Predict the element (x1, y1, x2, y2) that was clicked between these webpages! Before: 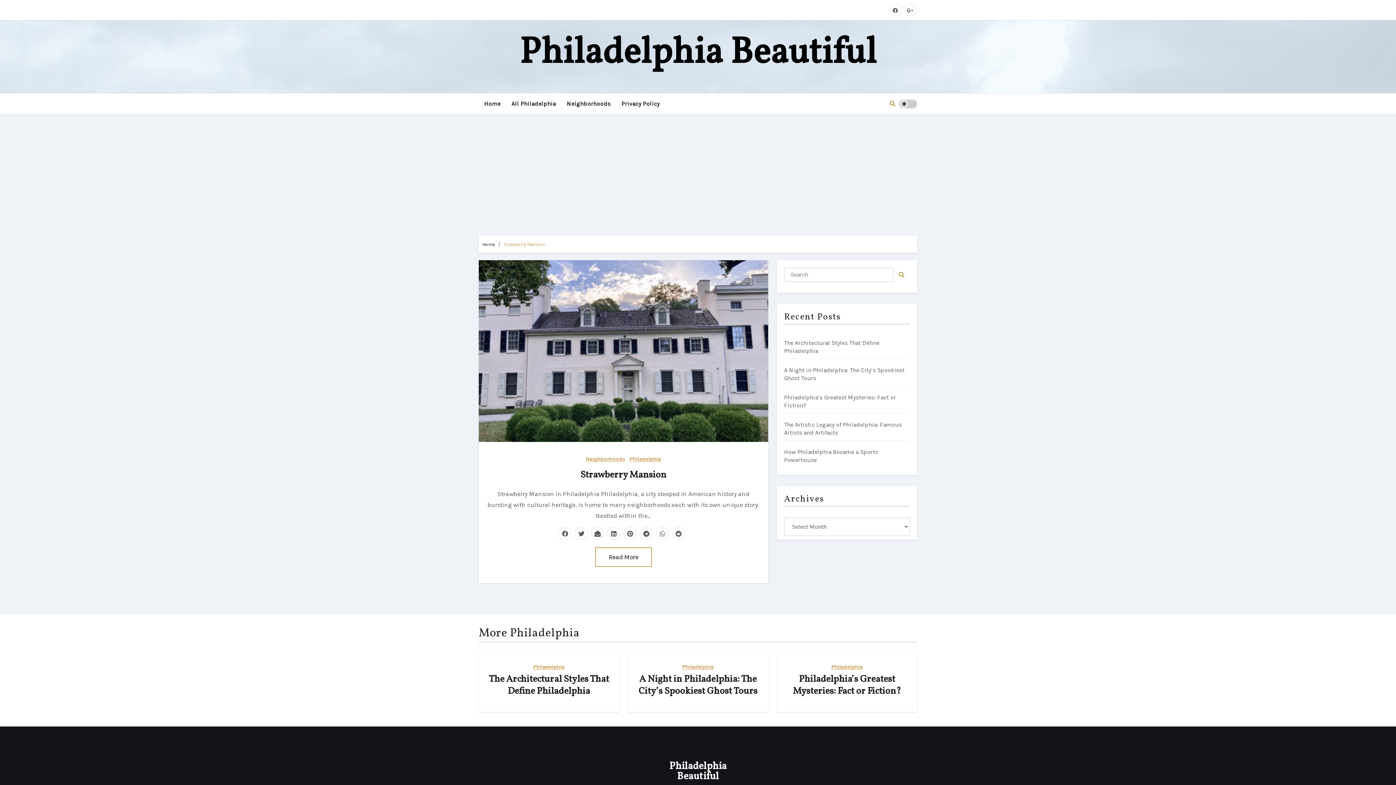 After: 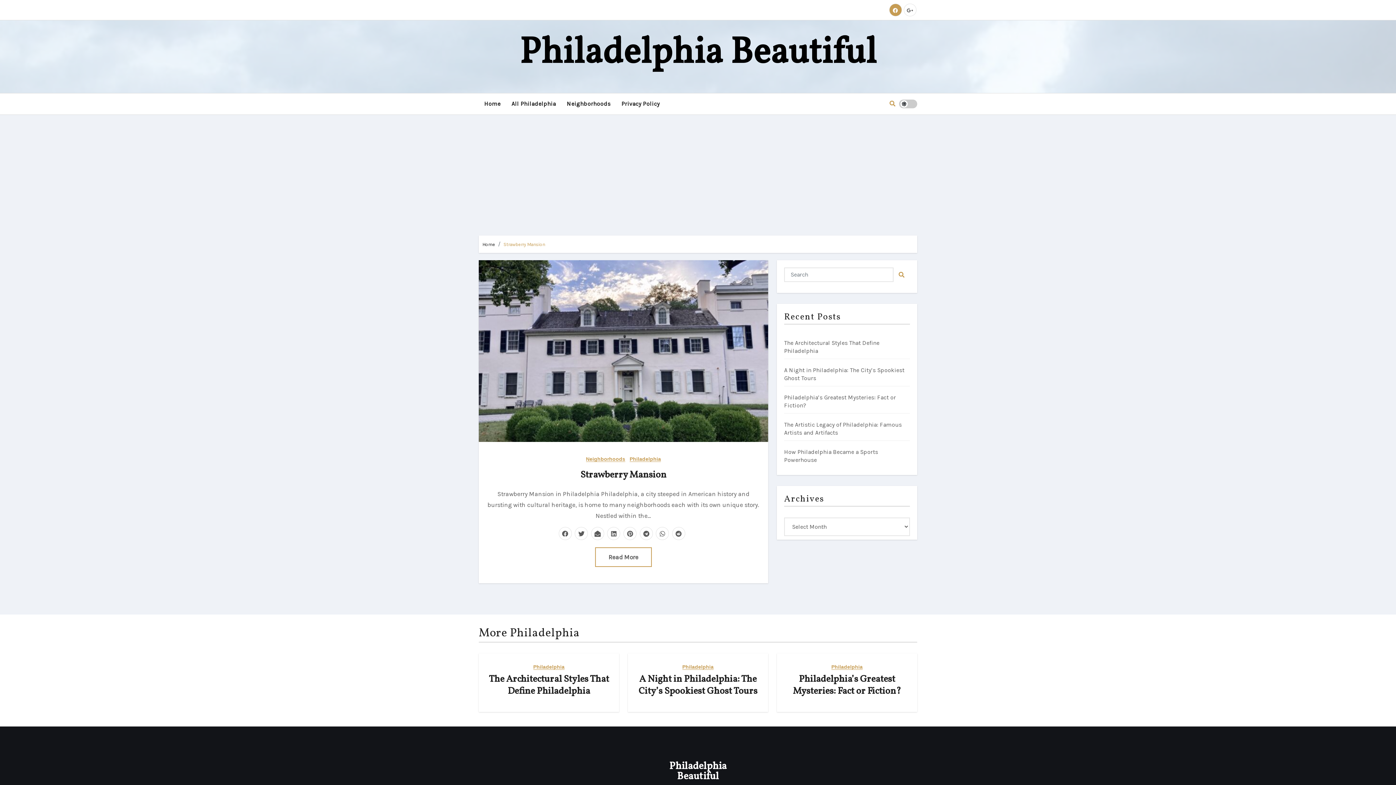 Action: bbox: (889, 3, 902, 16)